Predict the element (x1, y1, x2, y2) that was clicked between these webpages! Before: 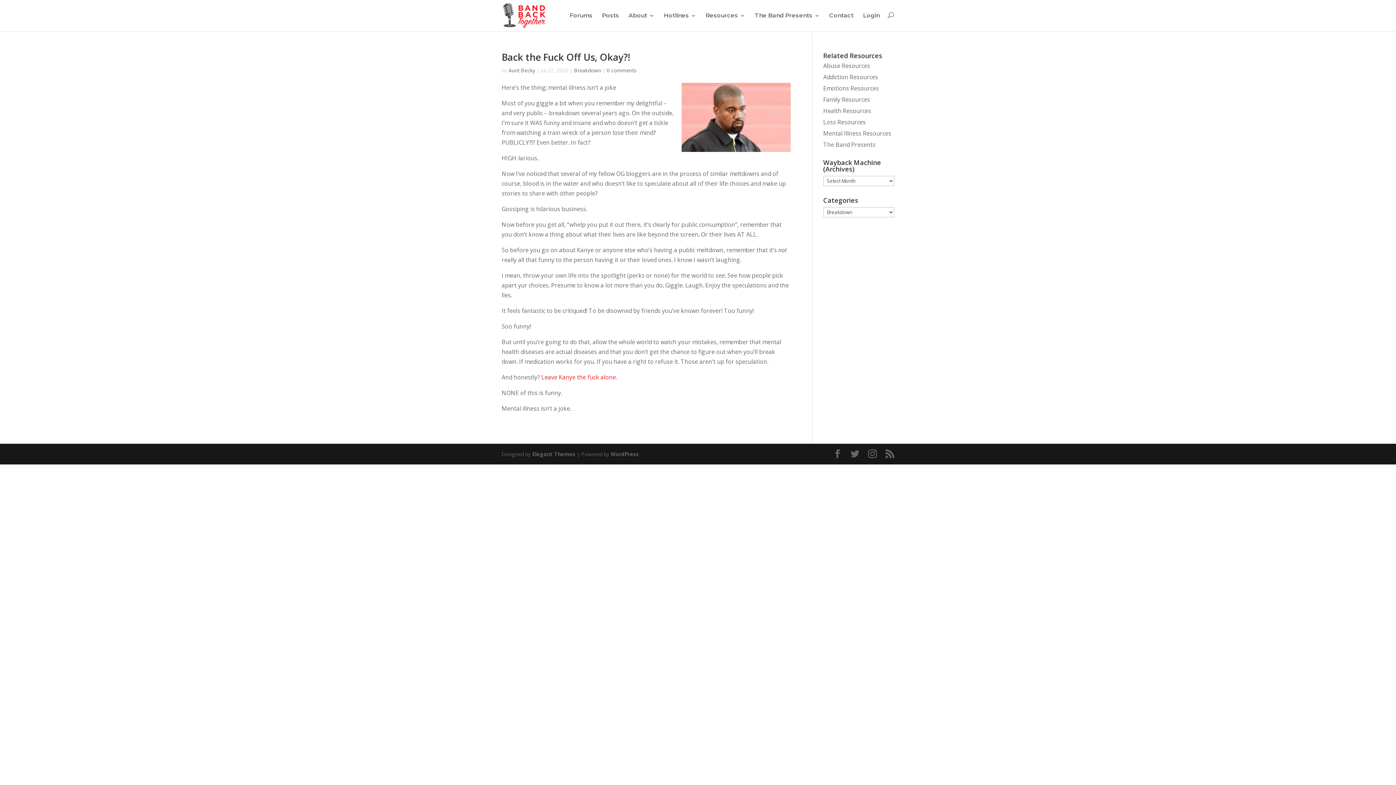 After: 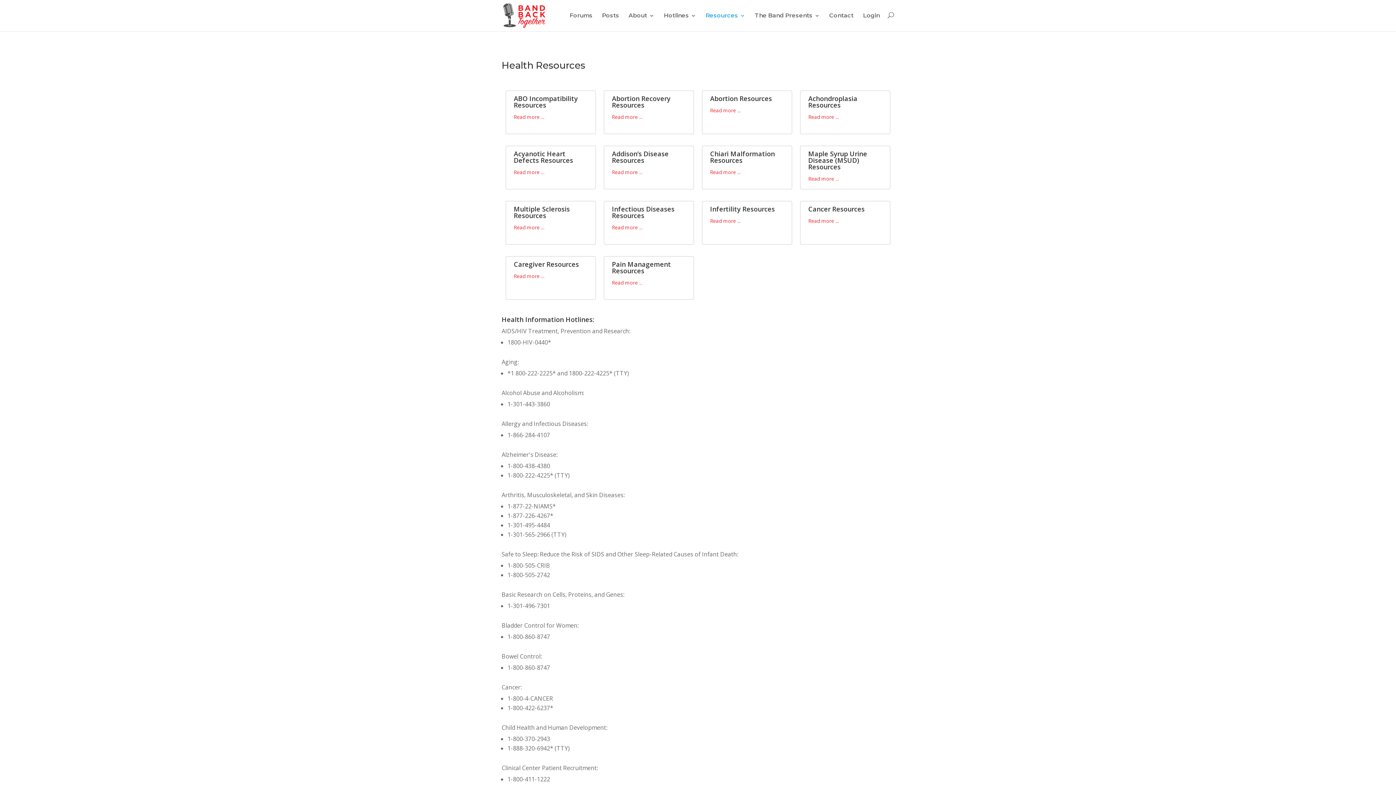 Action: bbox: (823, 106, 871, 114) label: Health Resources